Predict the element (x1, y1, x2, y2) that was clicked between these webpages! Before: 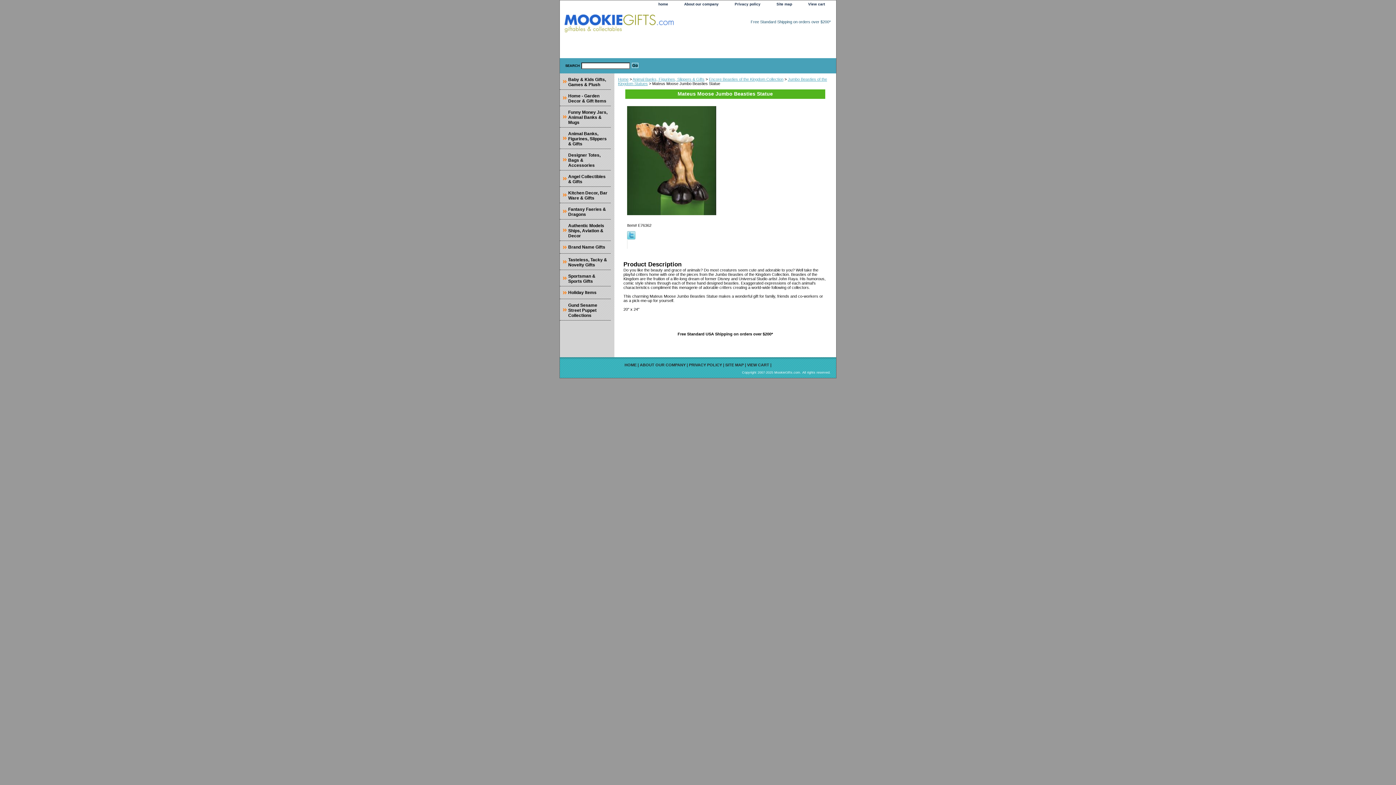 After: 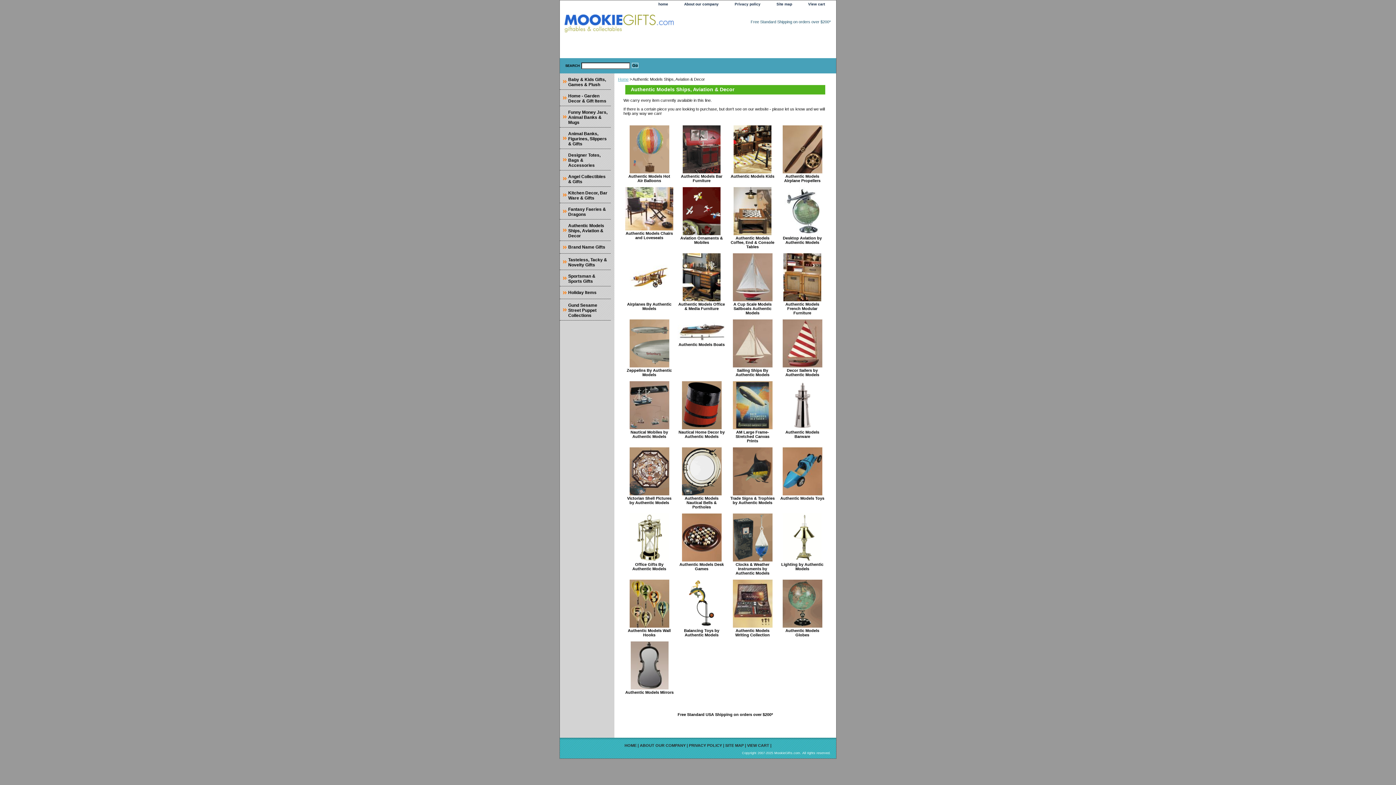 Action: bbox: (560, 219, 610, 240) label: Authentic Models Ships, Aviation & Decor